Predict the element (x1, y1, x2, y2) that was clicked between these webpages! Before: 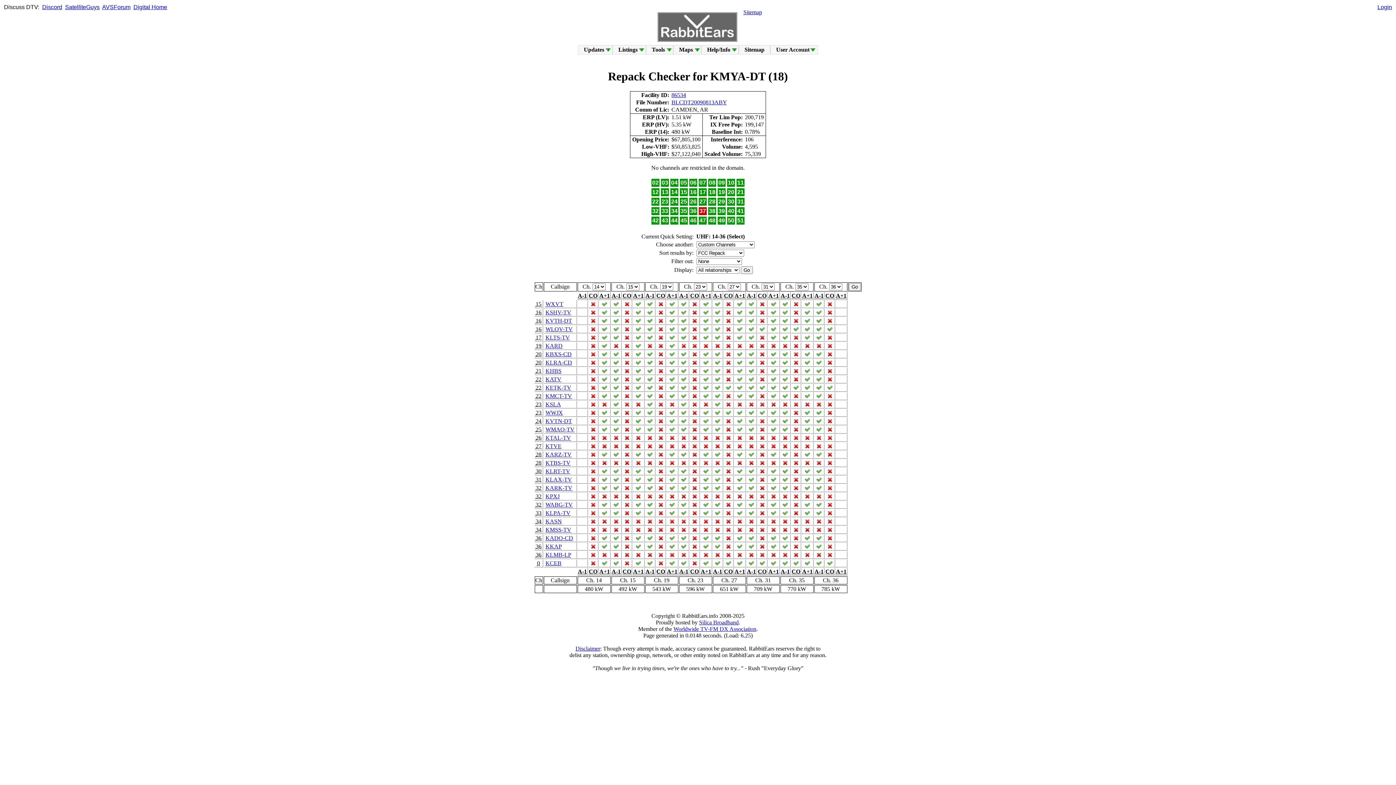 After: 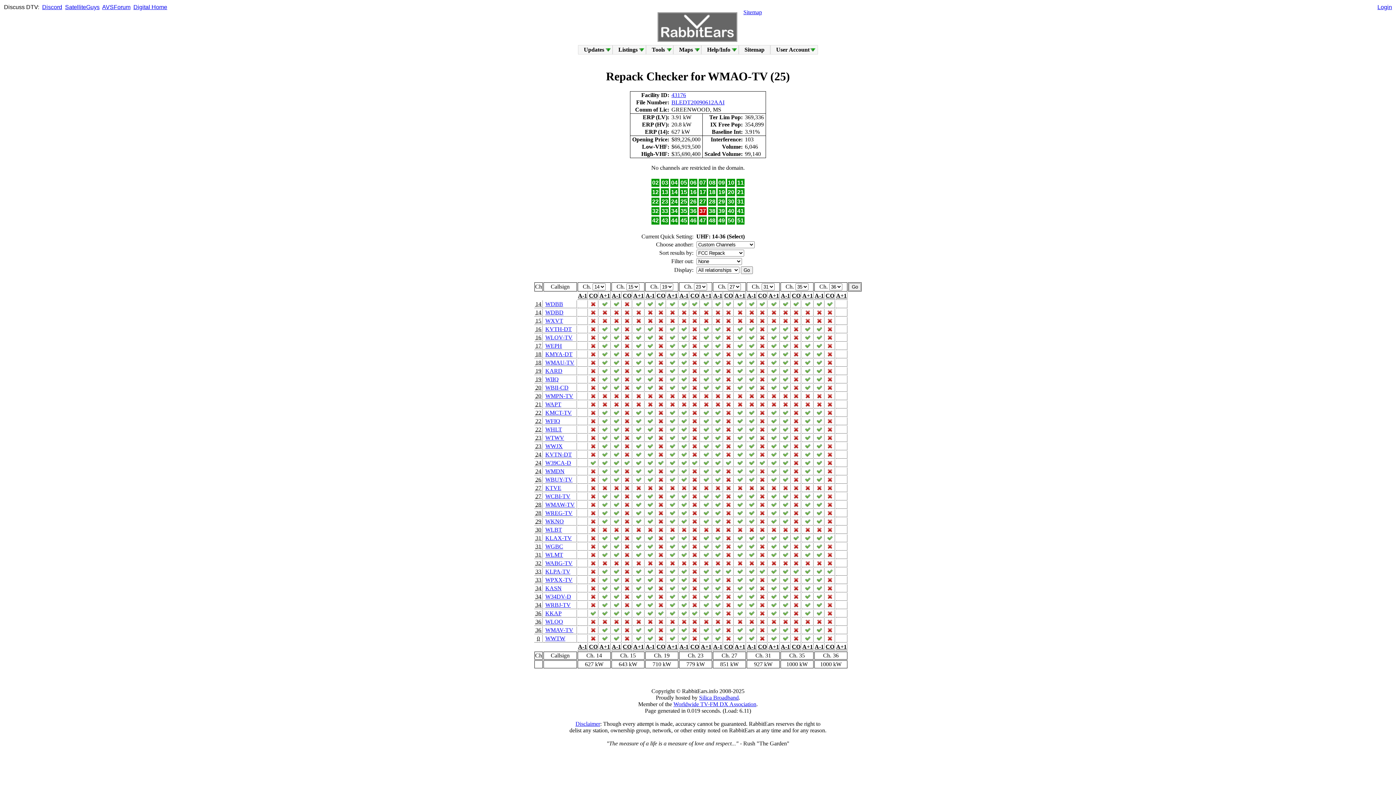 Action: label: WMAO-TV bbox: (545, 426, 574, 432)